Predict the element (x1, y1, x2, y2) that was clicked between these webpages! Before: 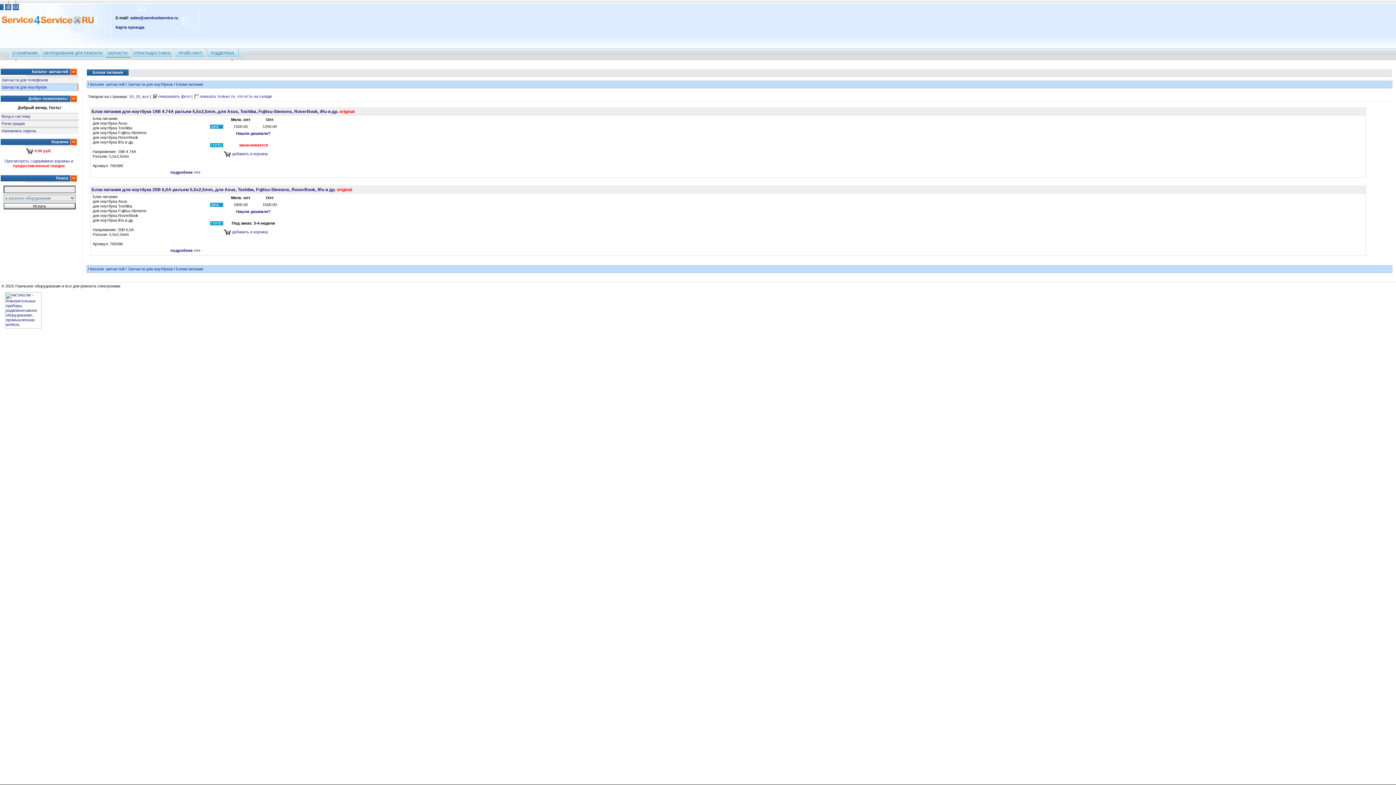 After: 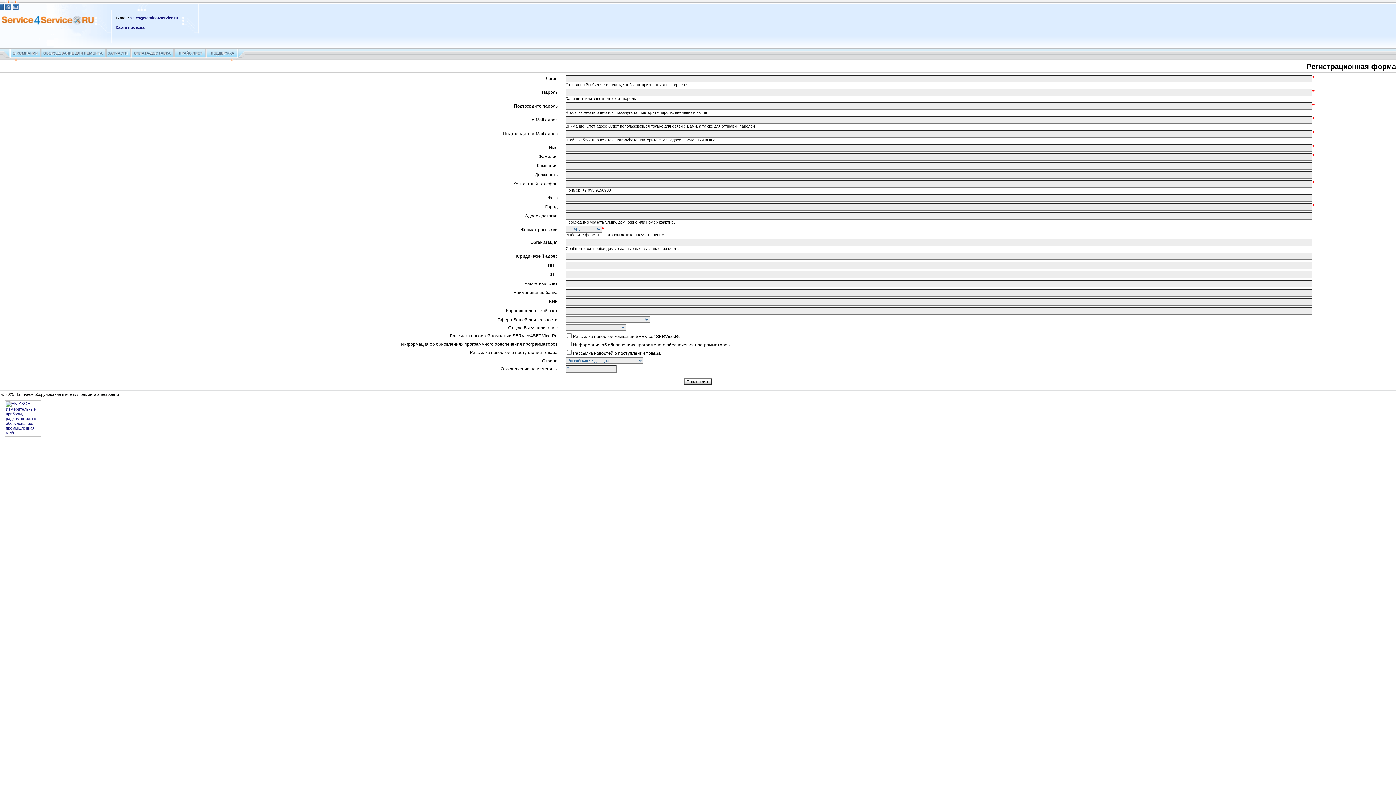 Action: bbox: (1, 121, 24, 125) label: Регистрация